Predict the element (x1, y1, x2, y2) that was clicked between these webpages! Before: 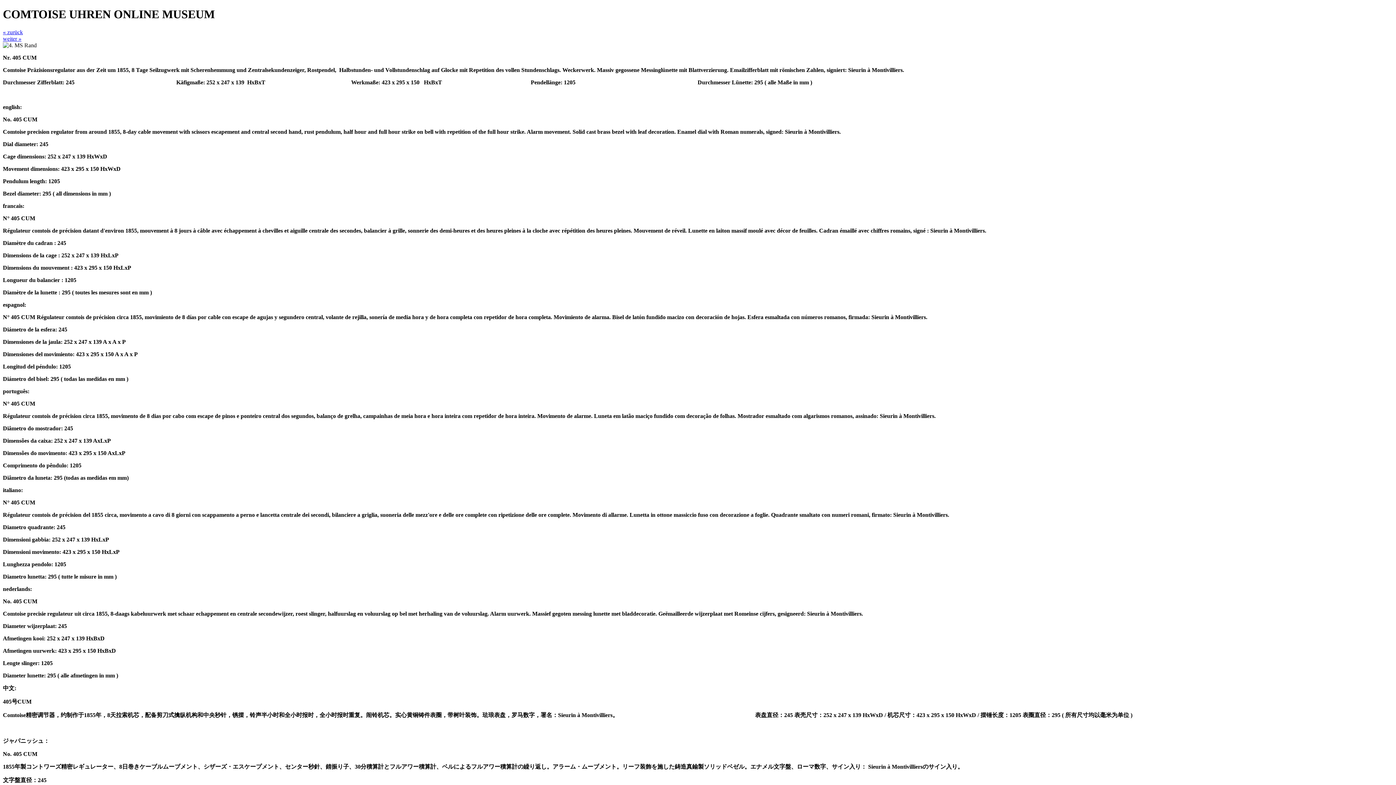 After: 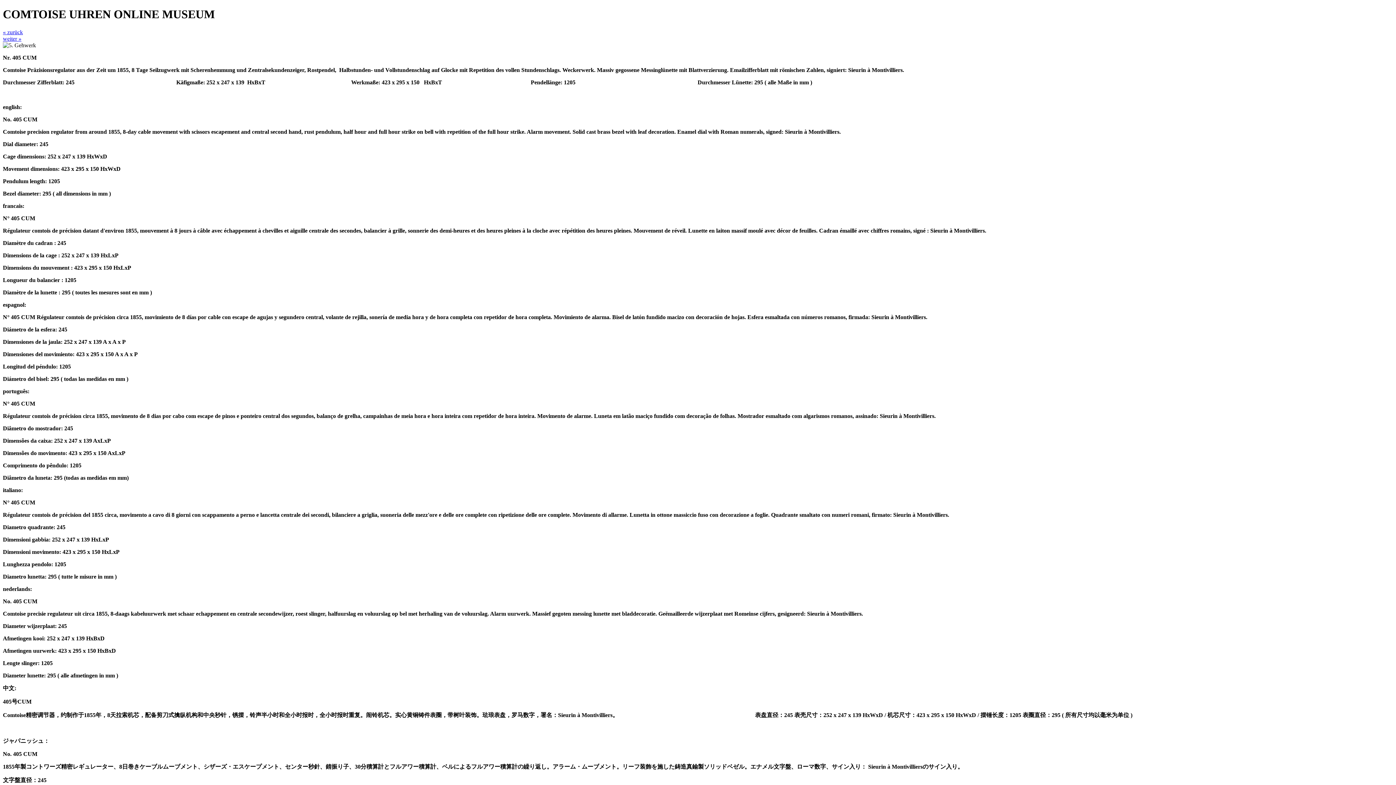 Action: bbox: (2, 35, 21, 41) label: weiter »